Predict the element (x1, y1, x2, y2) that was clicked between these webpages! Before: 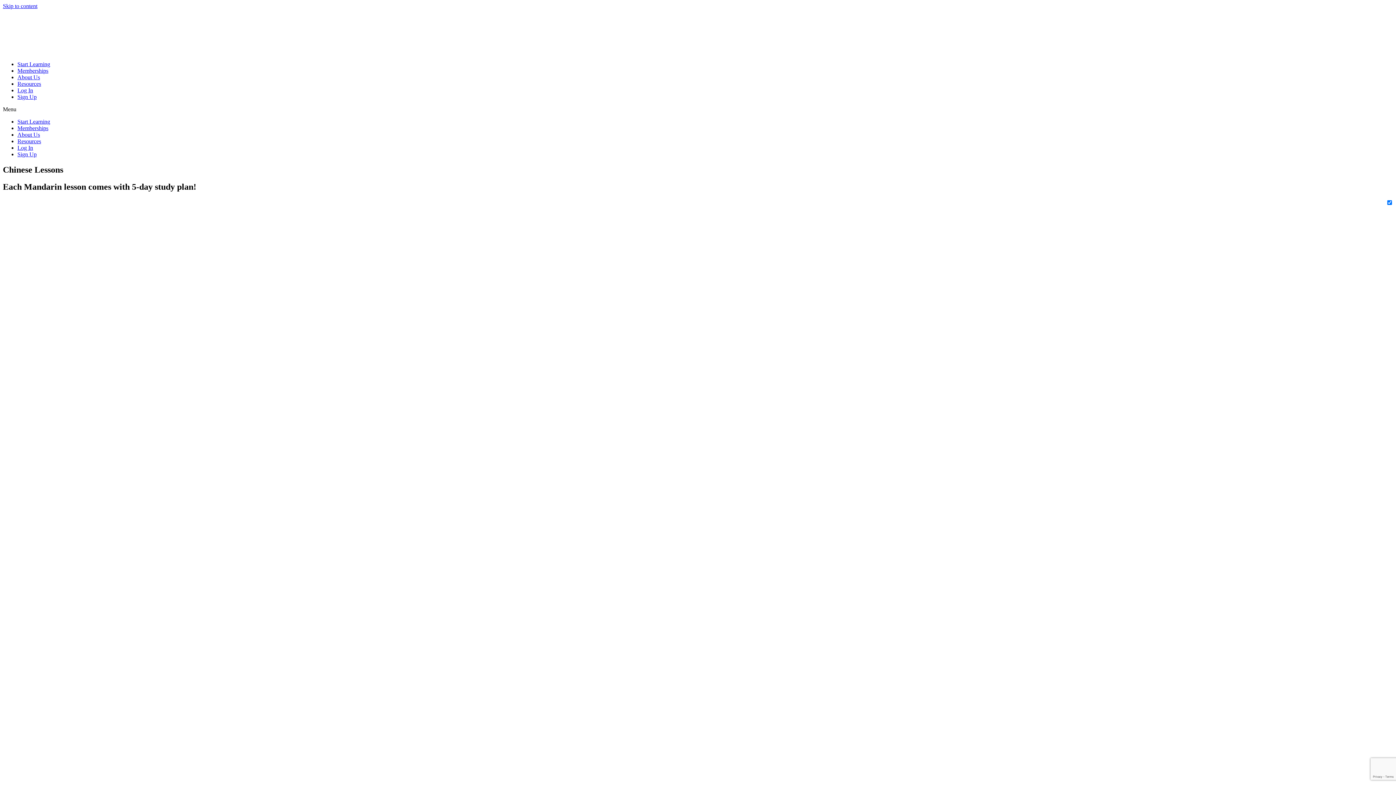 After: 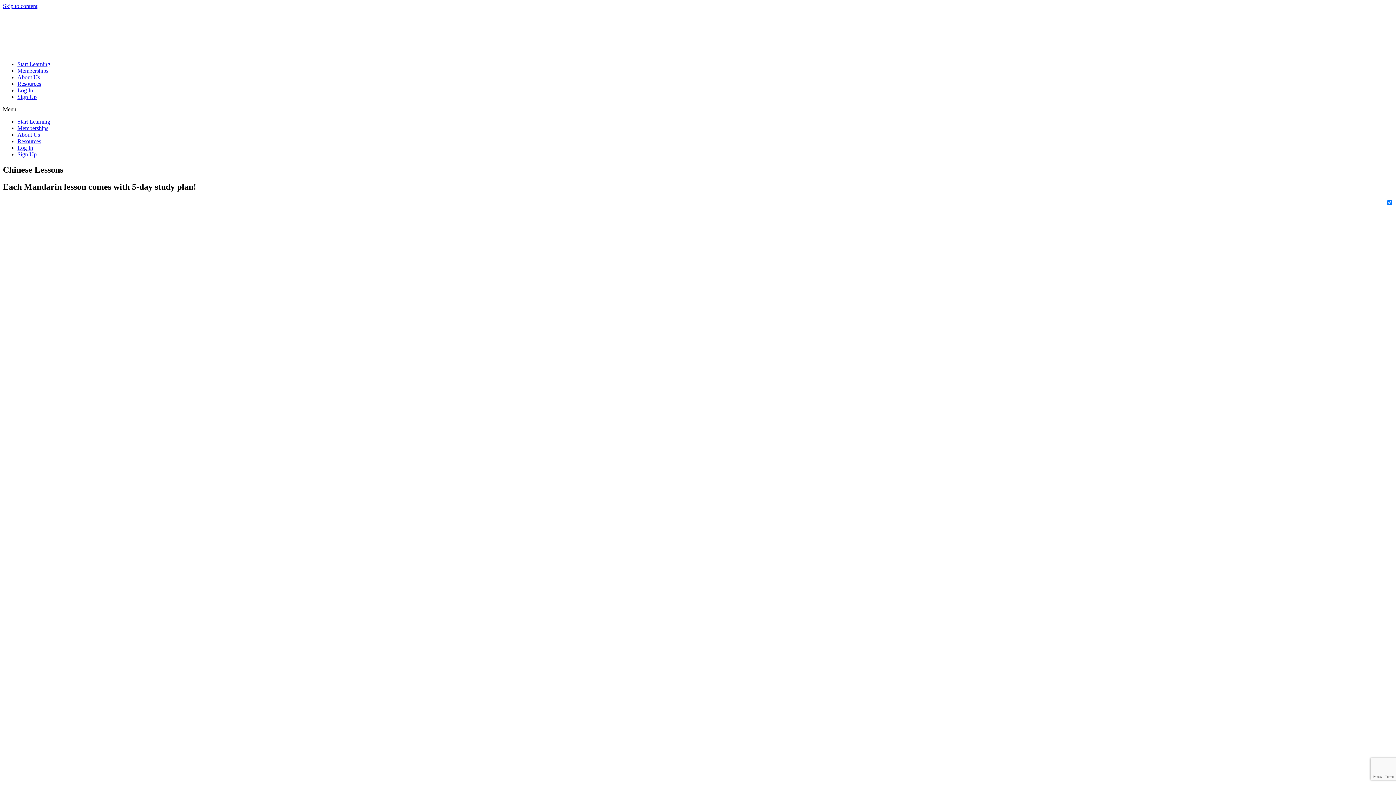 Action: label: Sign Up bbox: (17, 93, 36, 100)